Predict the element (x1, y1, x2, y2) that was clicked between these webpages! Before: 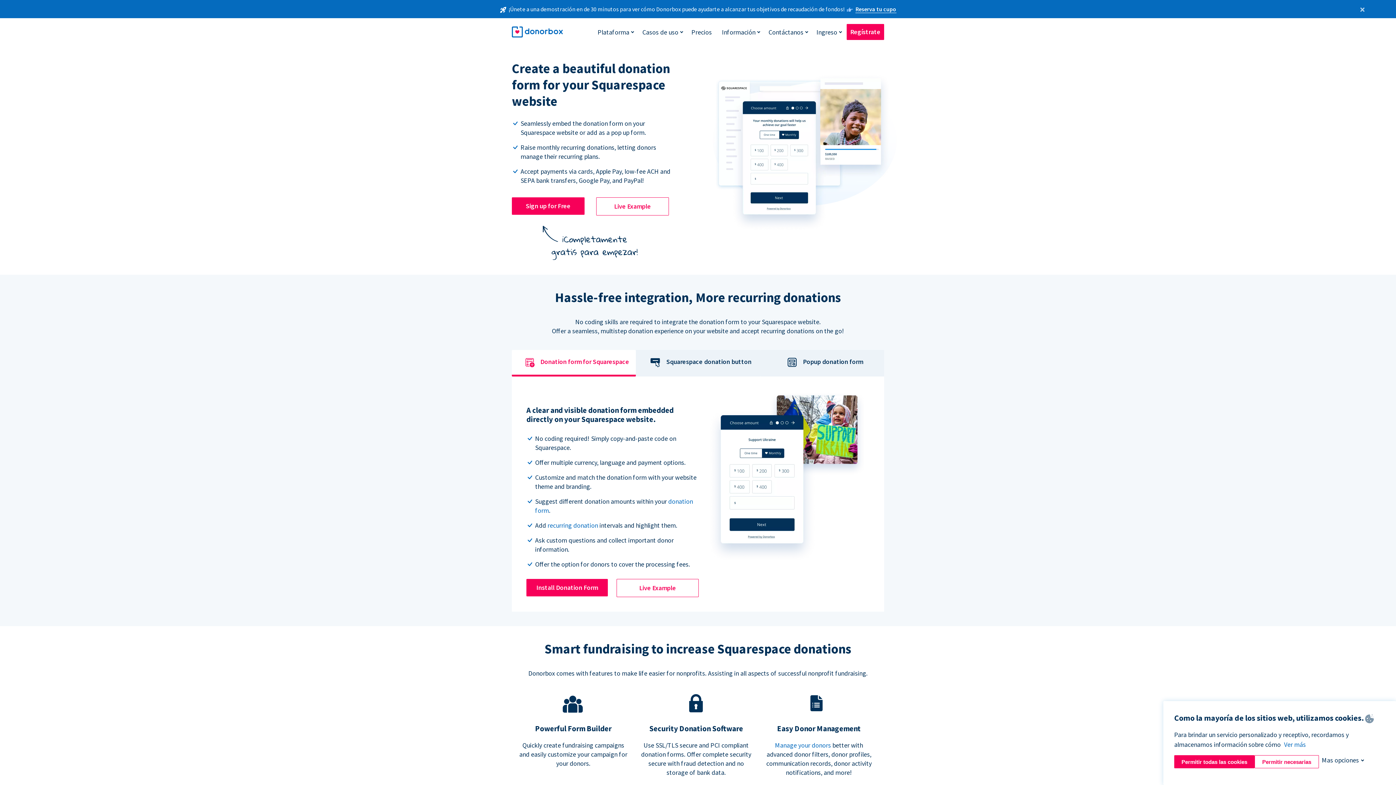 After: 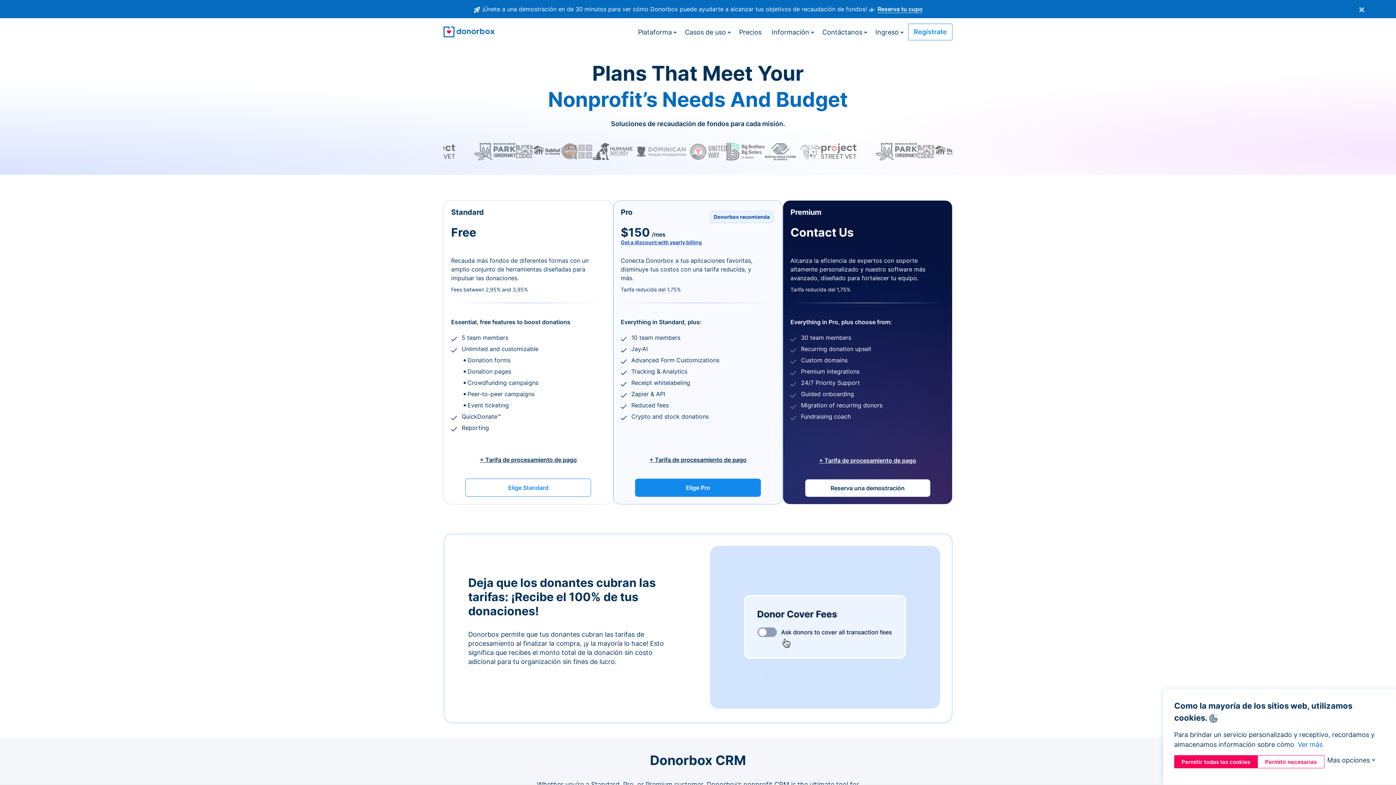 Action: label: Precios bbox: (688, 24, 715, 39)